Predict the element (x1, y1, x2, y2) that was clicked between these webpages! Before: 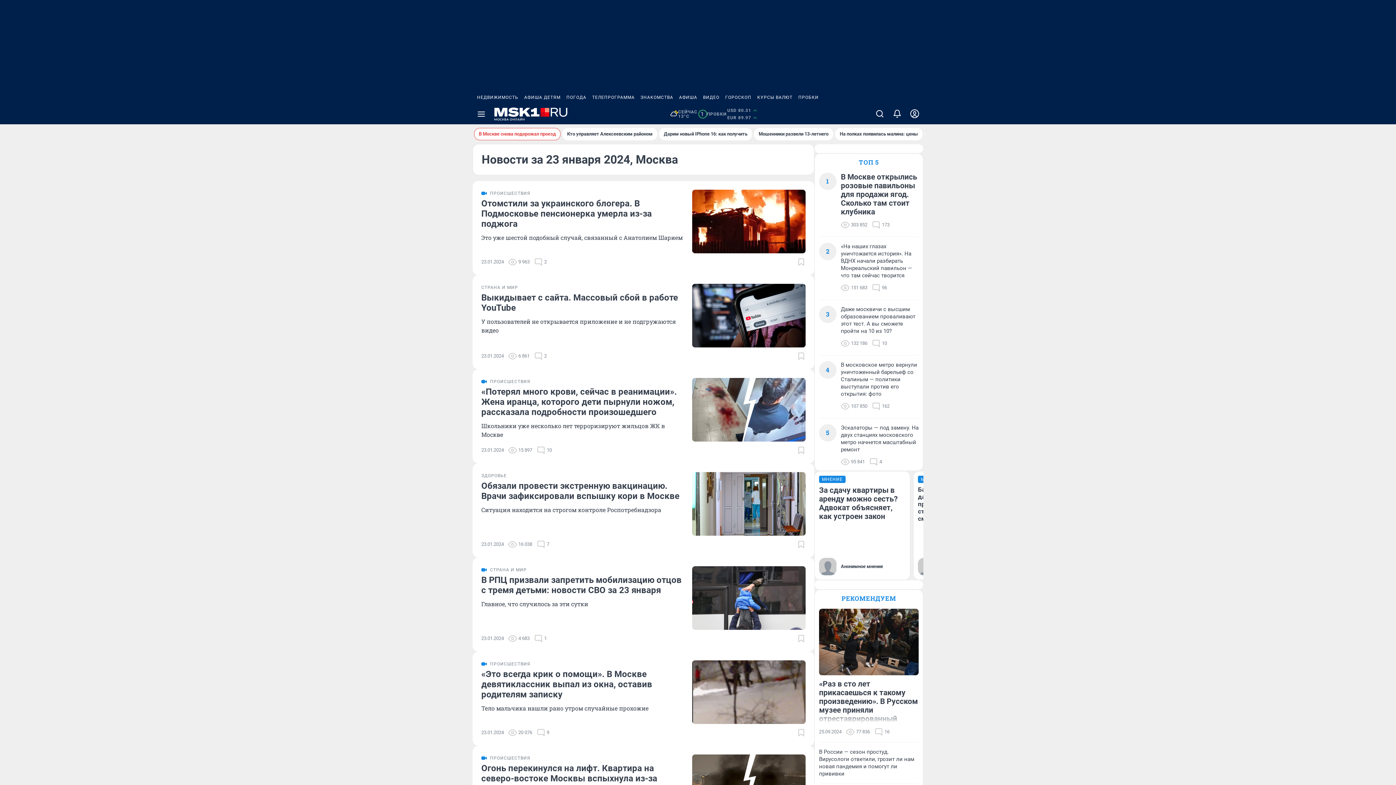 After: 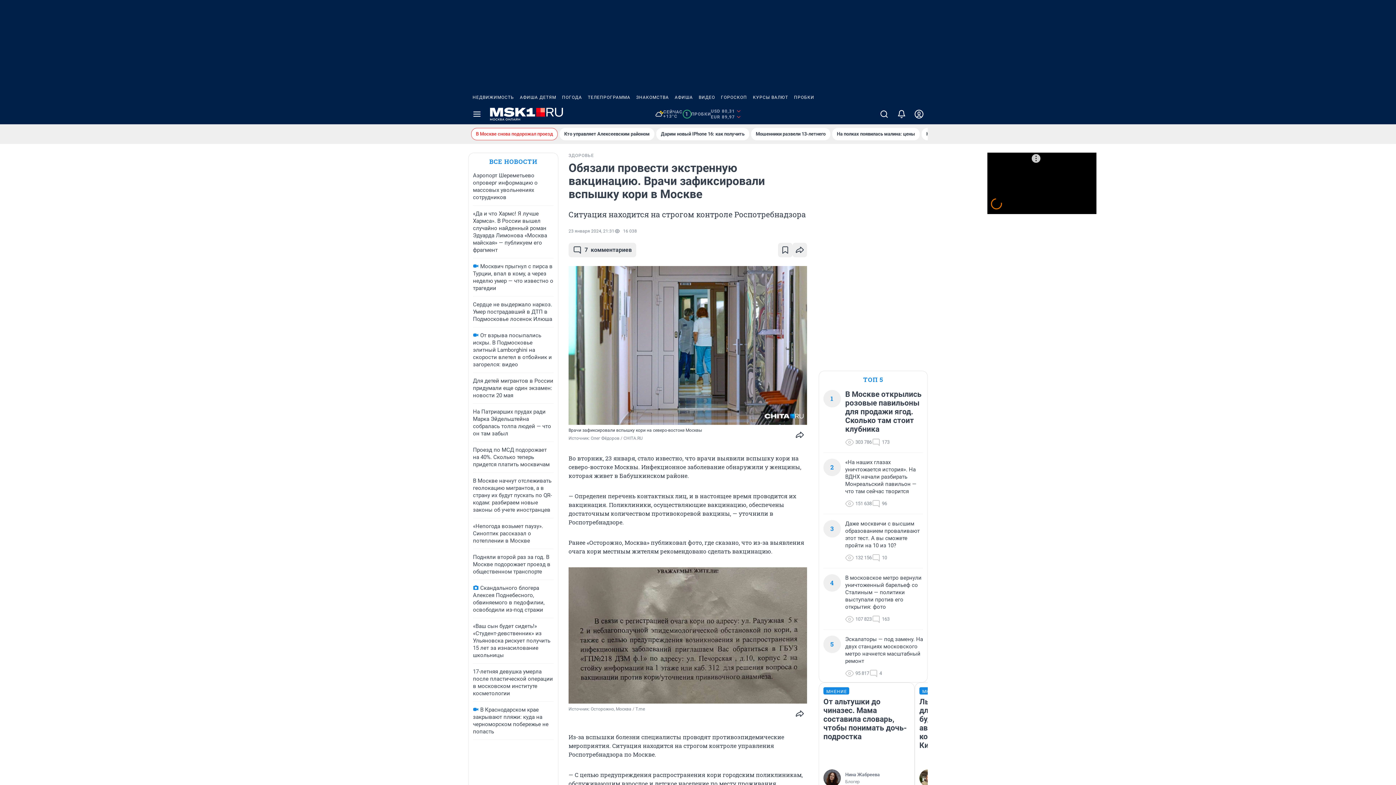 Action: bbox: (481, 481, 683, 501) label: Обязали провести экстренную вакцинацию. Врачи зафиксировали вспышку кори в Москве